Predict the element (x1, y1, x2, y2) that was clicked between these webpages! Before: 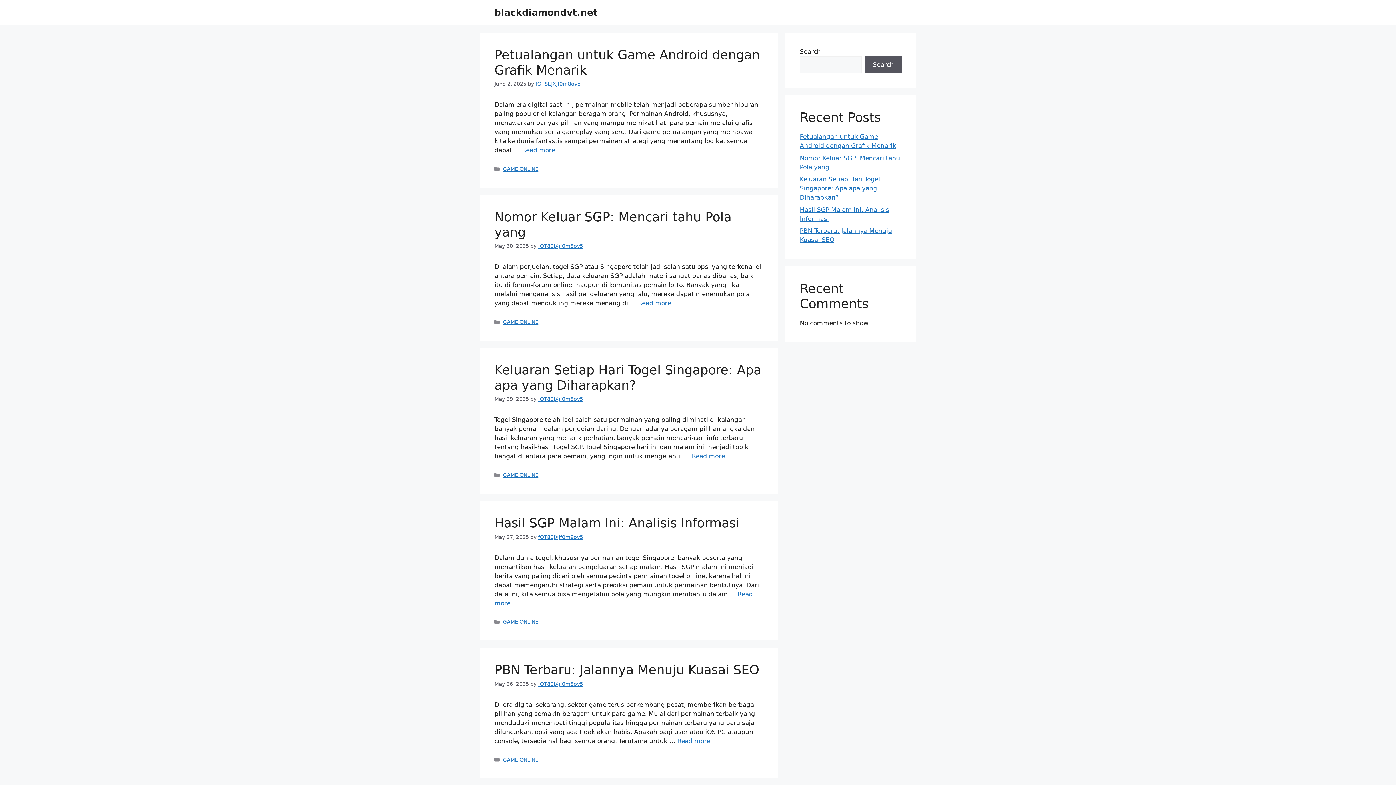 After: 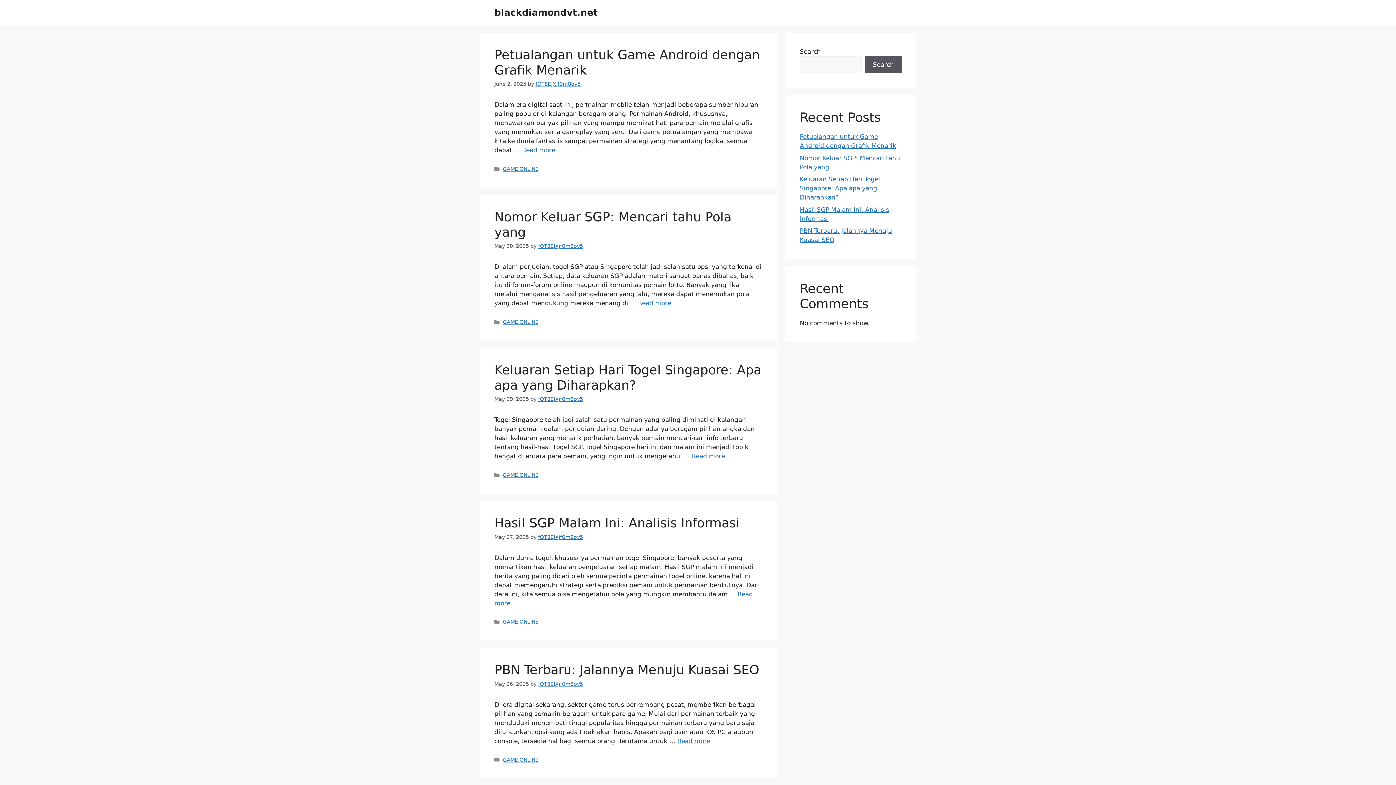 Action: label: blackdiamondvt.net bbox: (494, 7, 597, 17)